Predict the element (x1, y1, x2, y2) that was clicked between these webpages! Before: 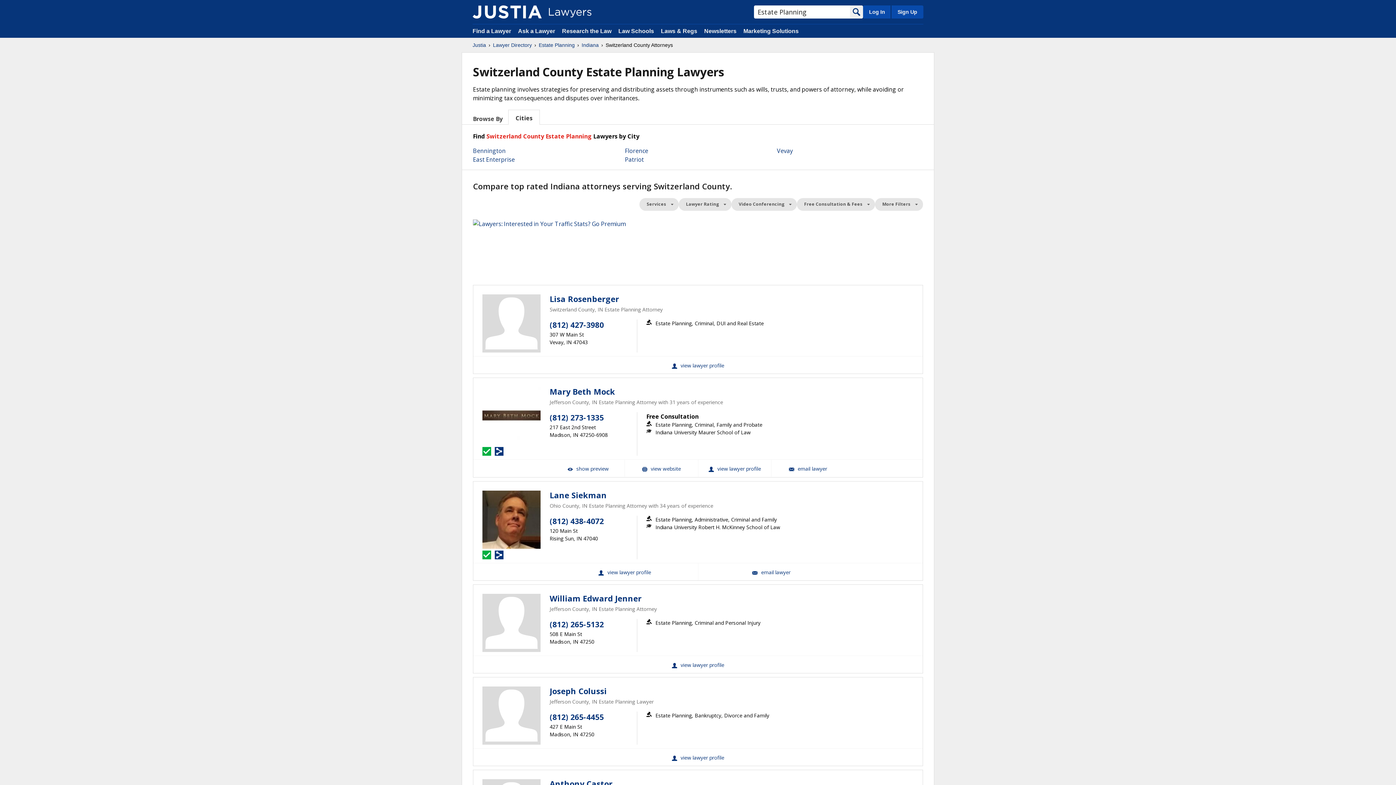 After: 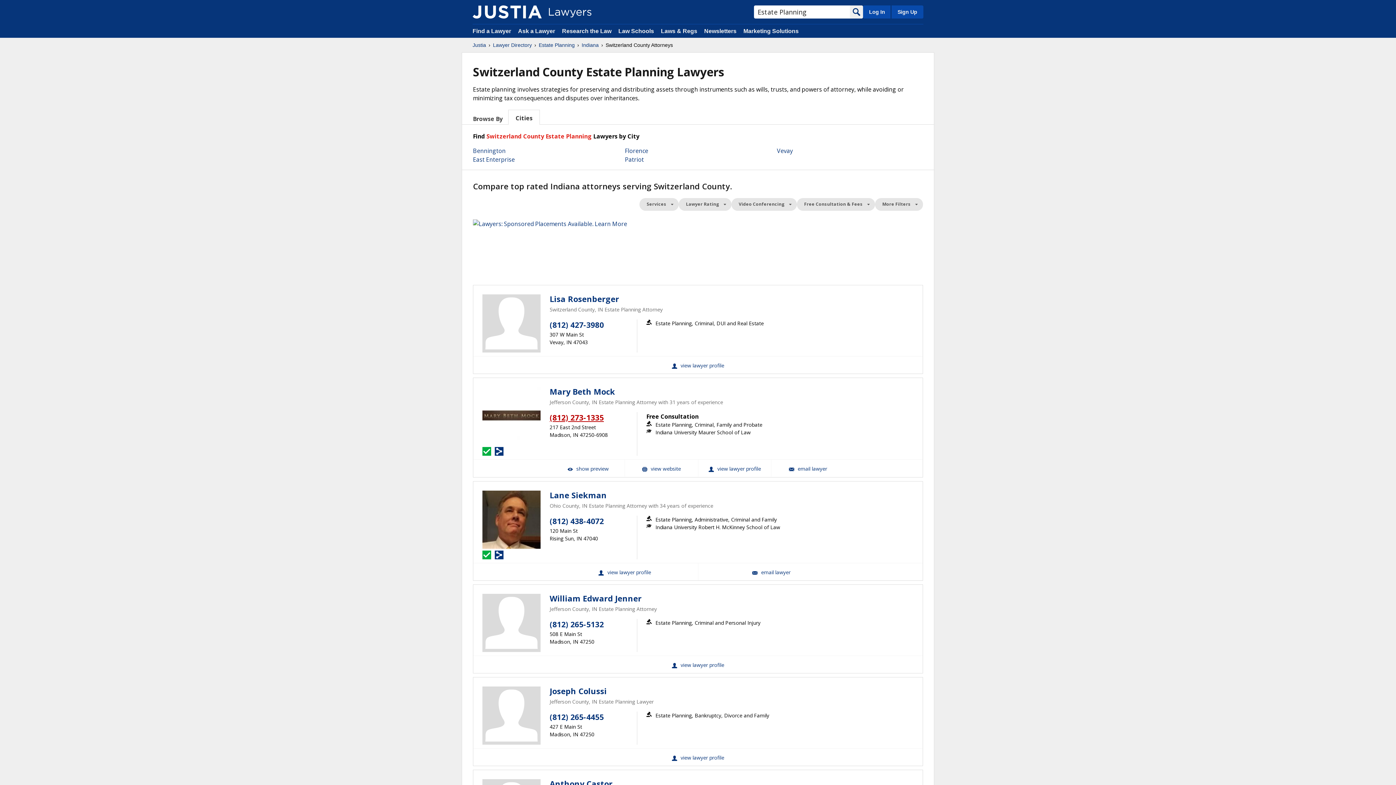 Action: bbox: (549, 412, 604, 422) label: (812) 273-1335